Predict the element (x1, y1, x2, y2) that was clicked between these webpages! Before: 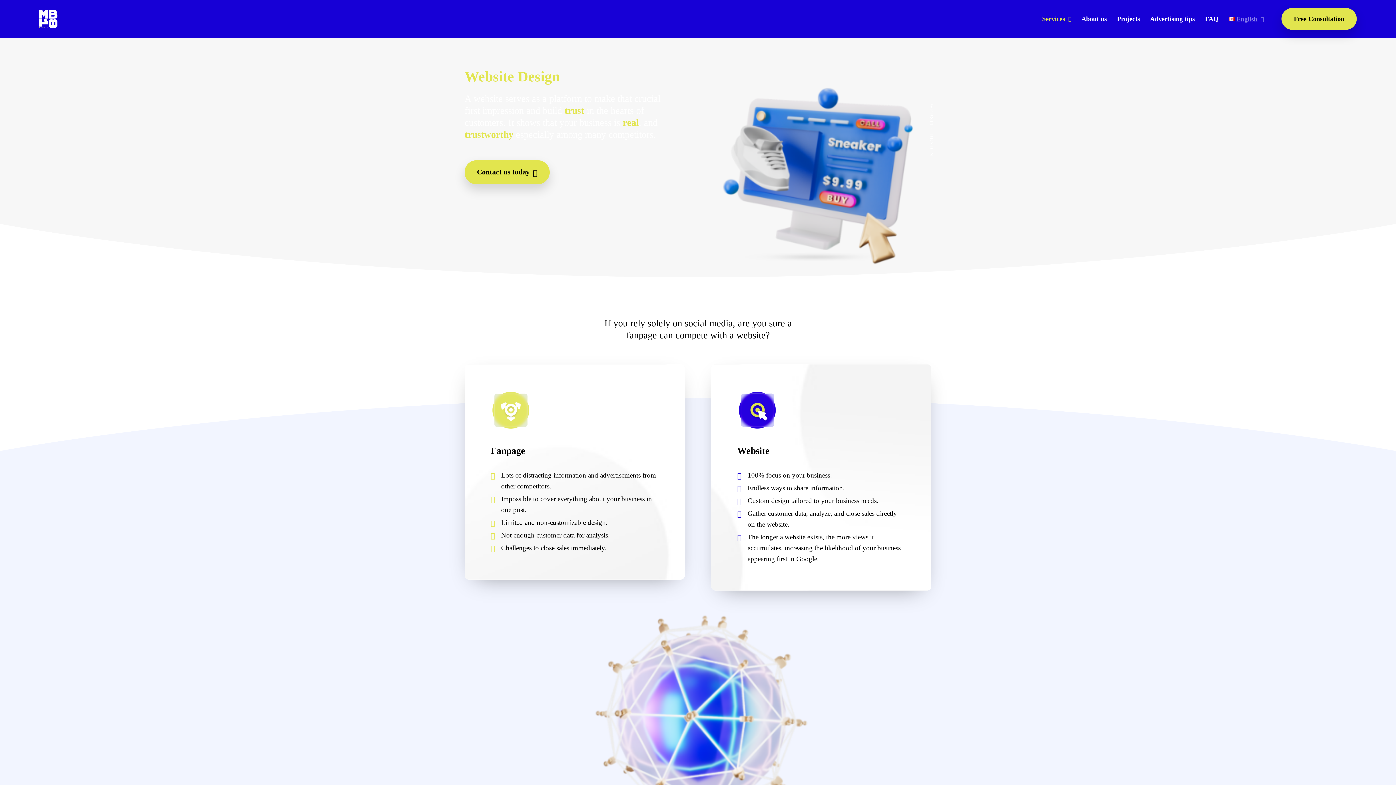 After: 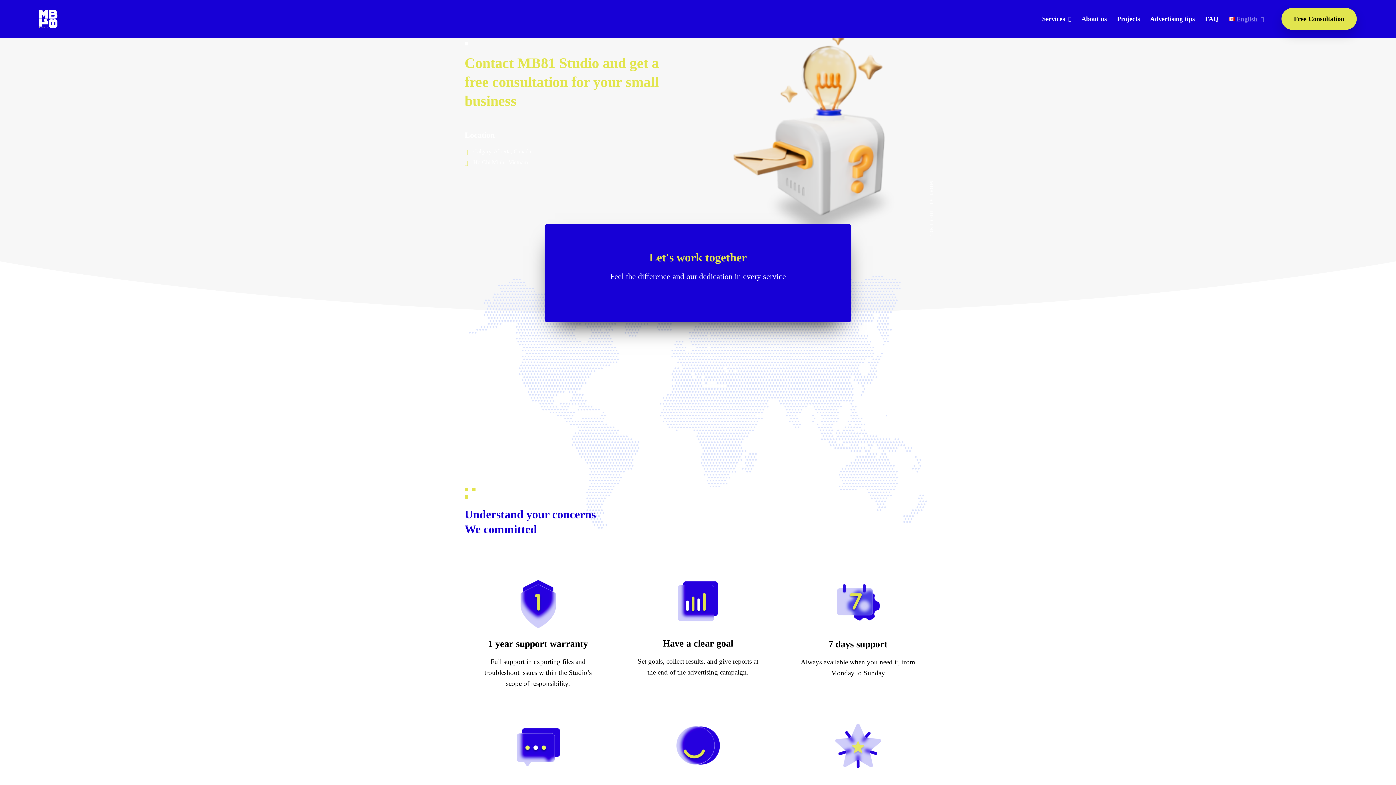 Action: bbox: (1281, 8, 1357, 29) label: Free Consultation